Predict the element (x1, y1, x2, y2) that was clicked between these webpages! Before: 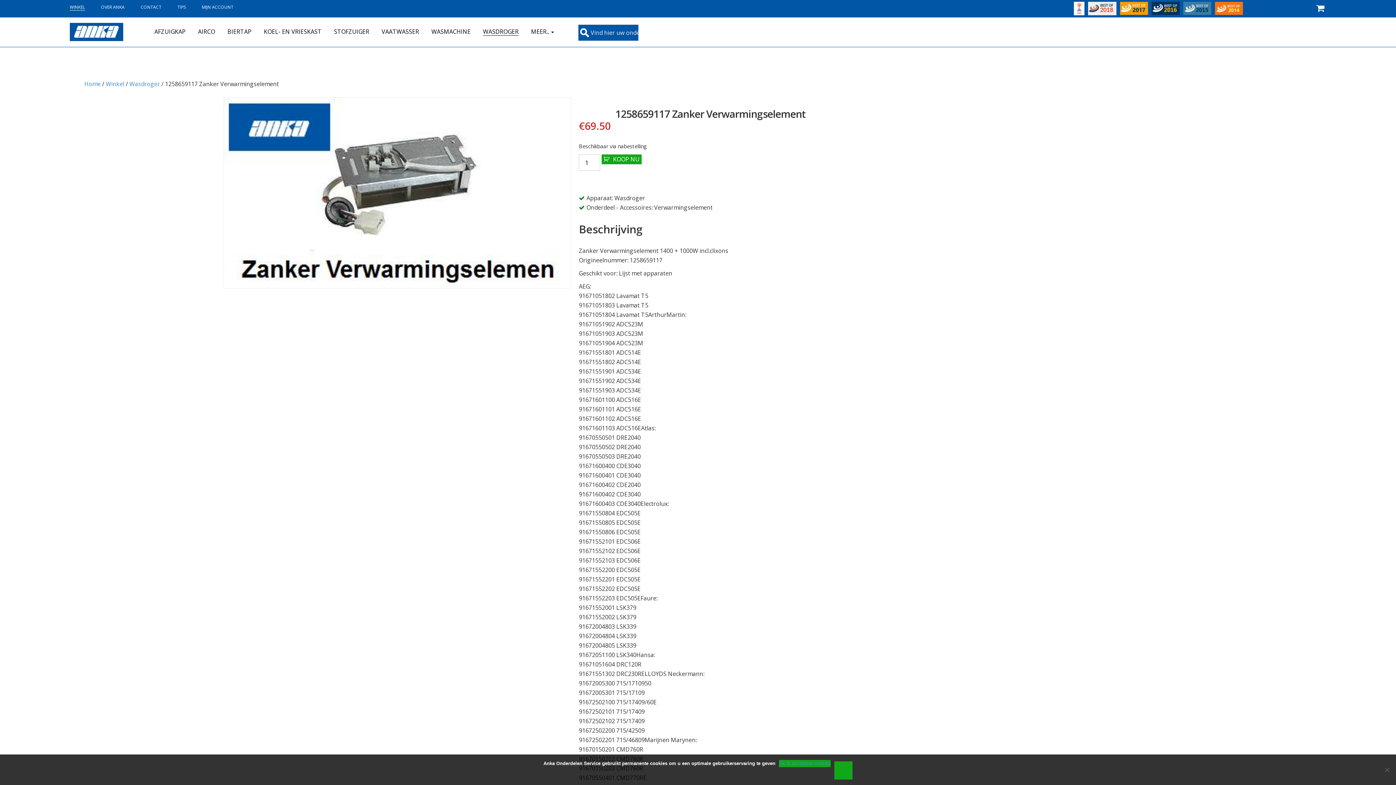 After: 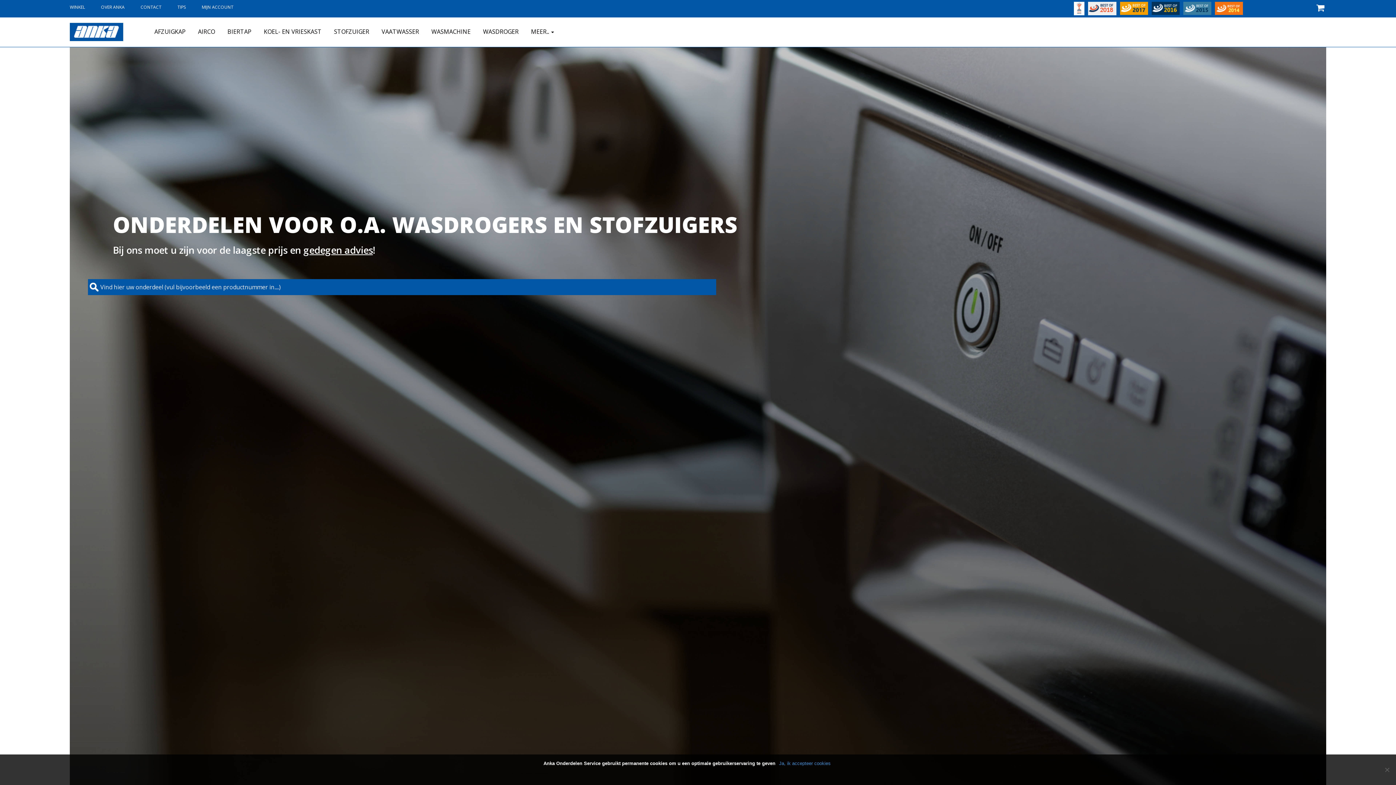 Action: bbox: (84, 80, 100, 88) label: Home